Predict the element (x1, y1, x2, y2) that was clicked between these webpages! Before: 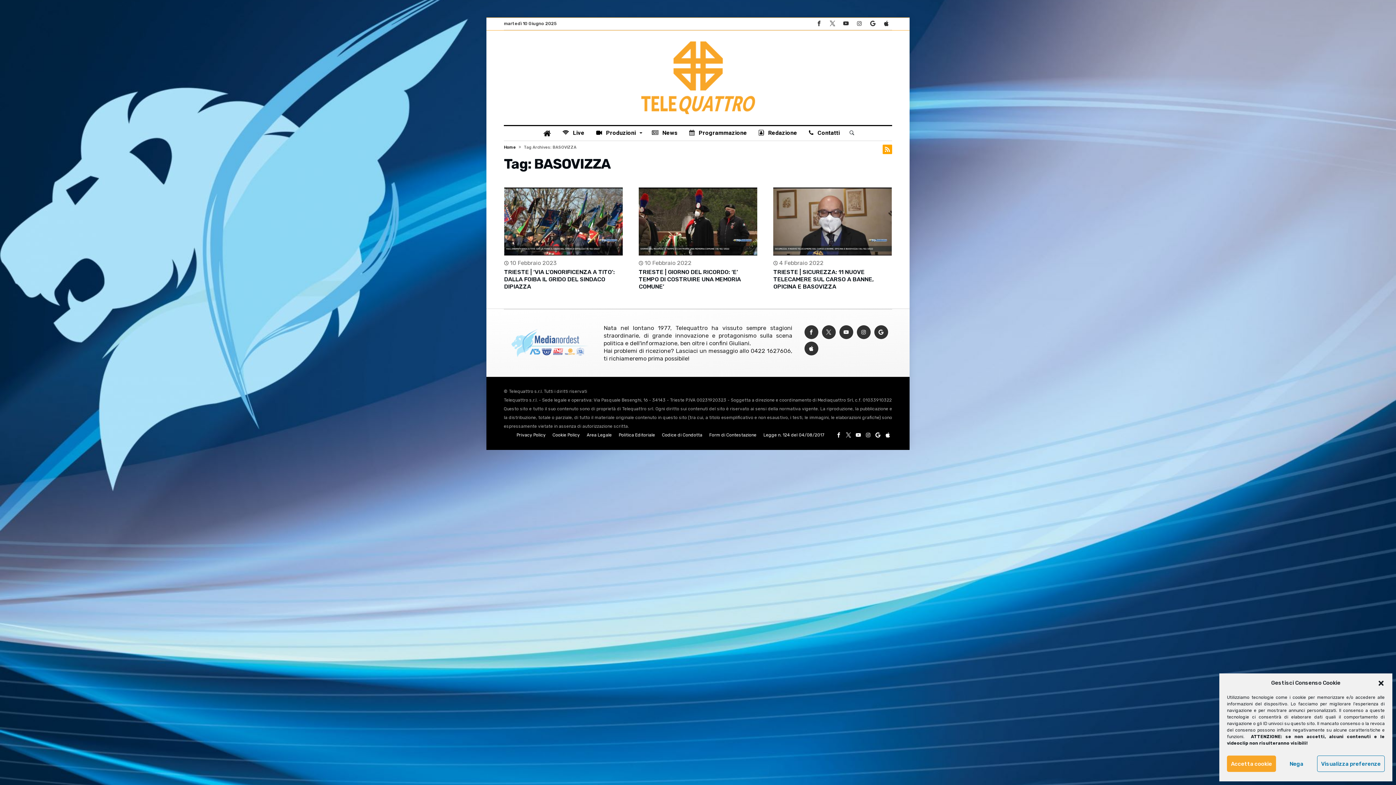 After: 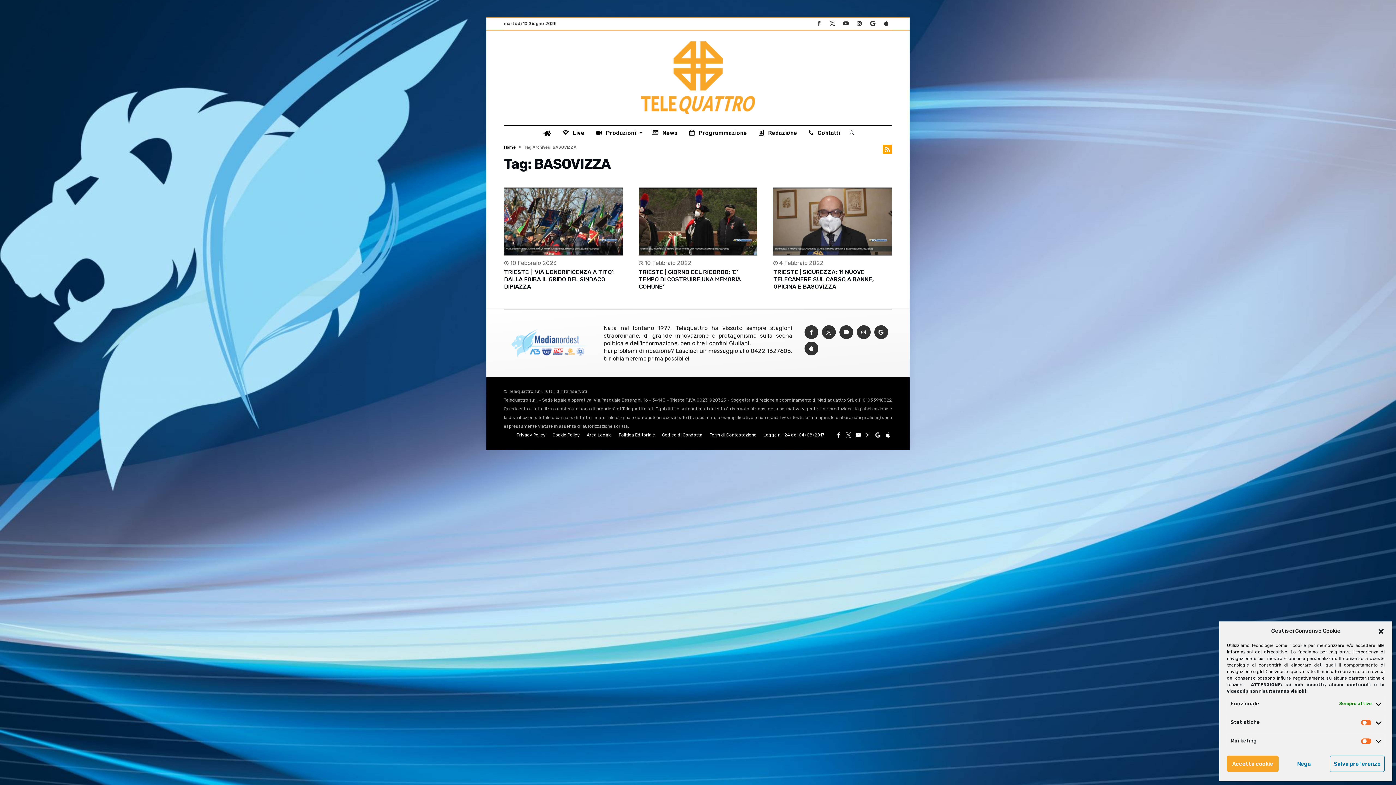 Action: label: Visualizza preferenze bbox: (1317, 756, 1385, 772)